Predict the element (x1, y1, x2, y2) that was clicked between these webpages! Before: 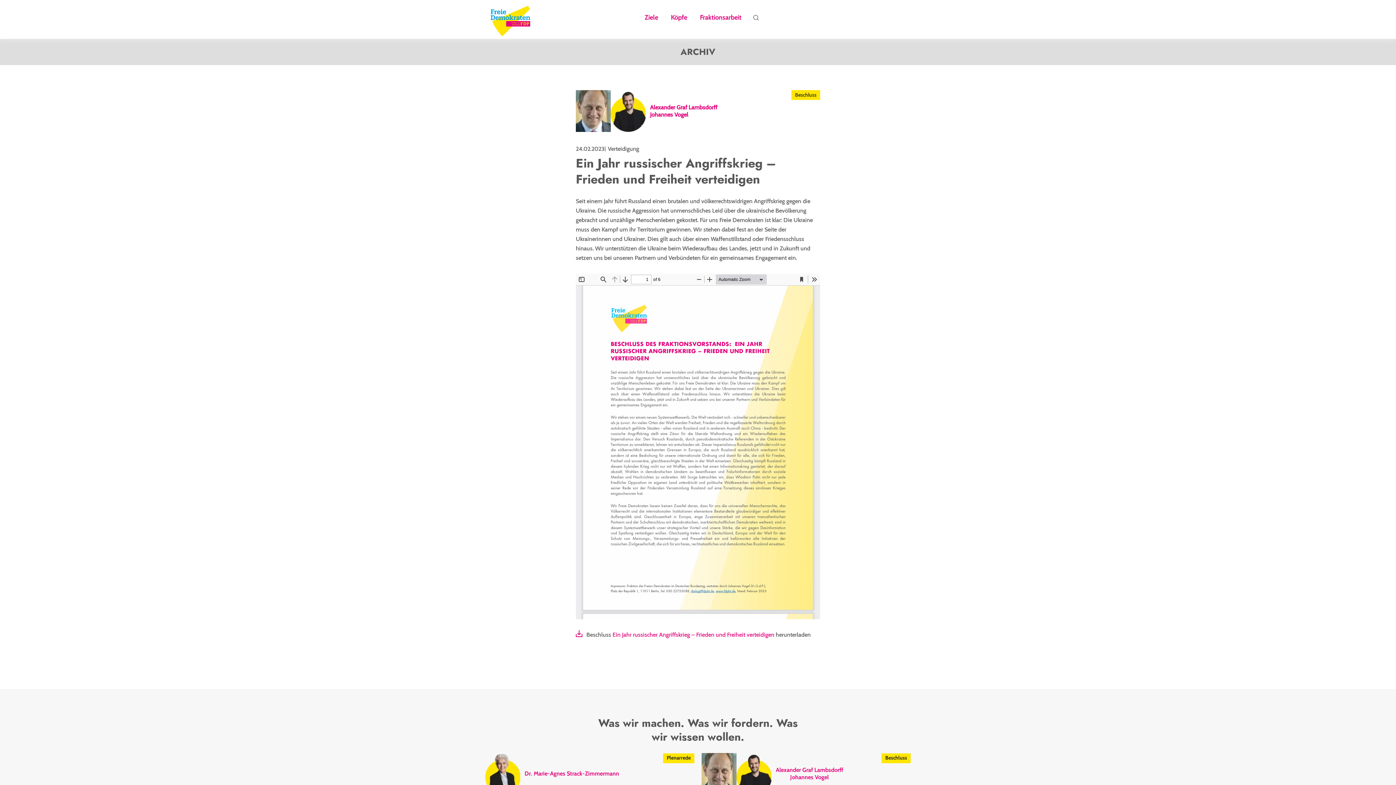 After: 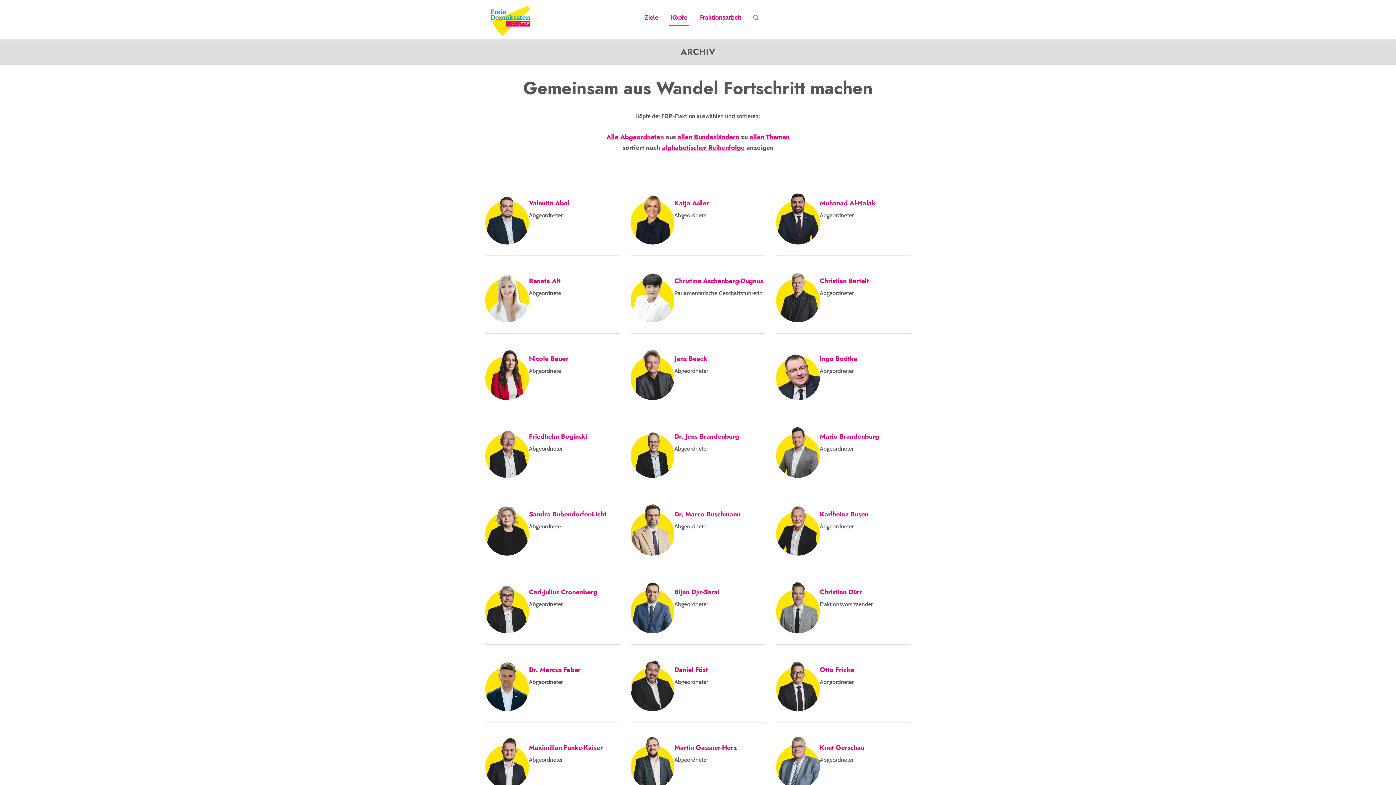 Action: bbox: (669, 0, 689, 39) label: Köpfe